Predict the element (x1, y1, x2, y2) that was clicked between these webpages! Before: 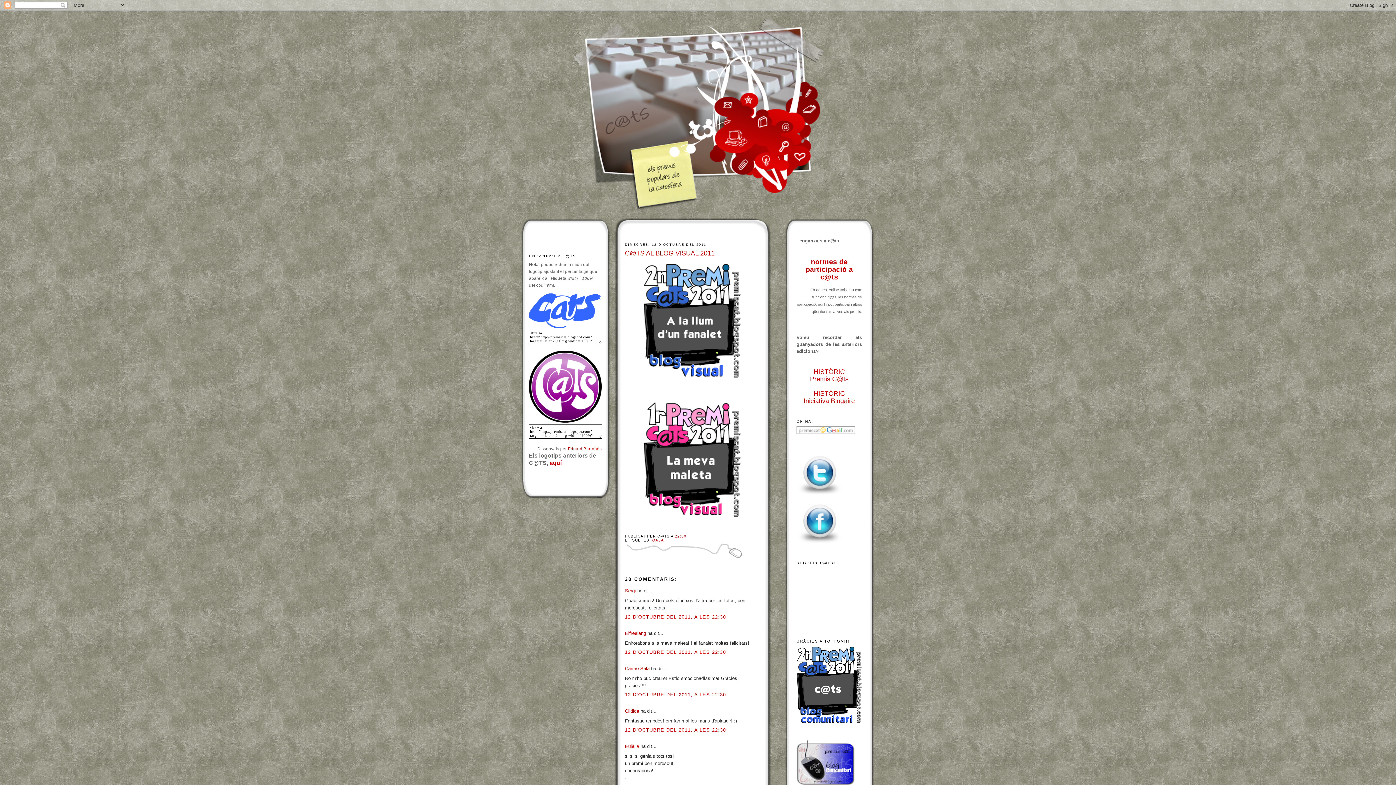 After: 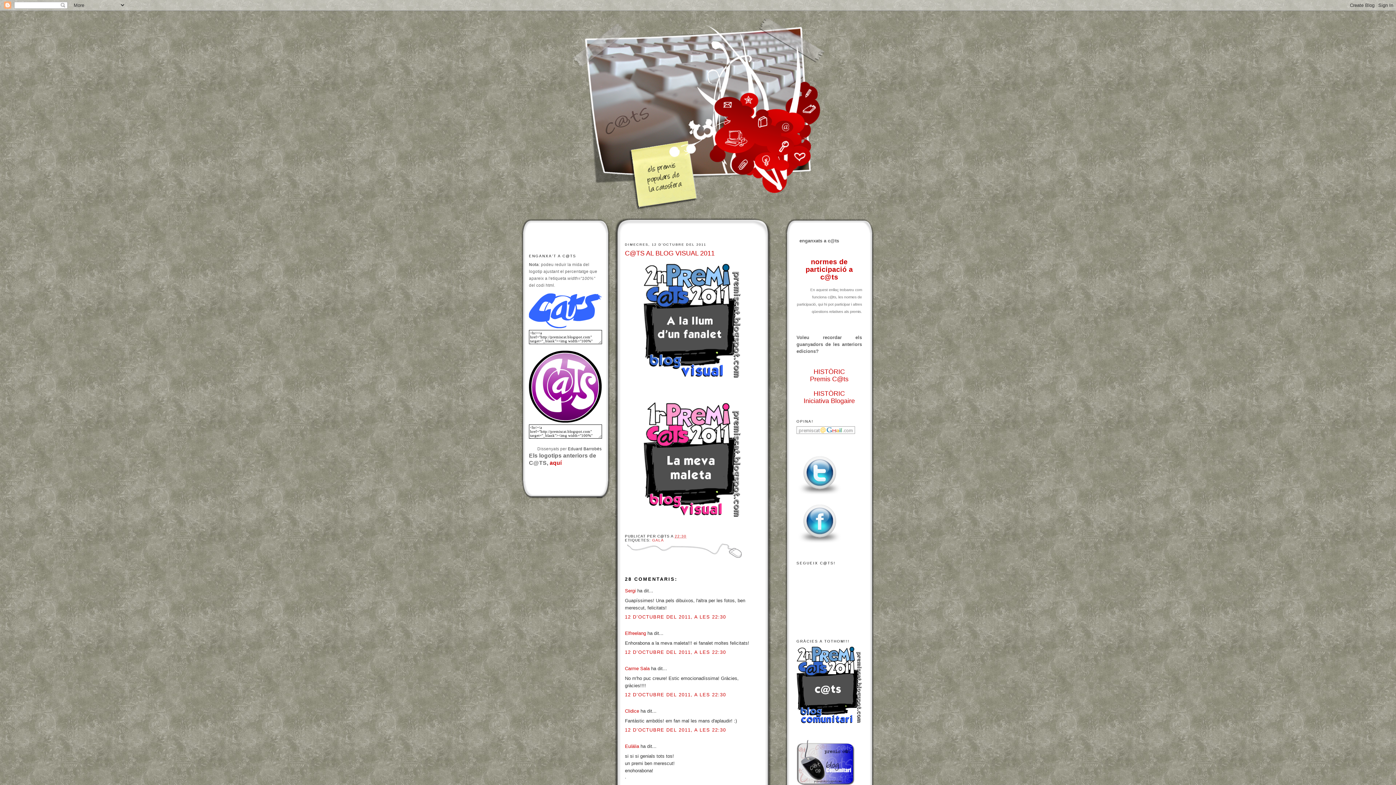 Action: bbox: (568, 446, 601, 451) label: Eduard Barrobés